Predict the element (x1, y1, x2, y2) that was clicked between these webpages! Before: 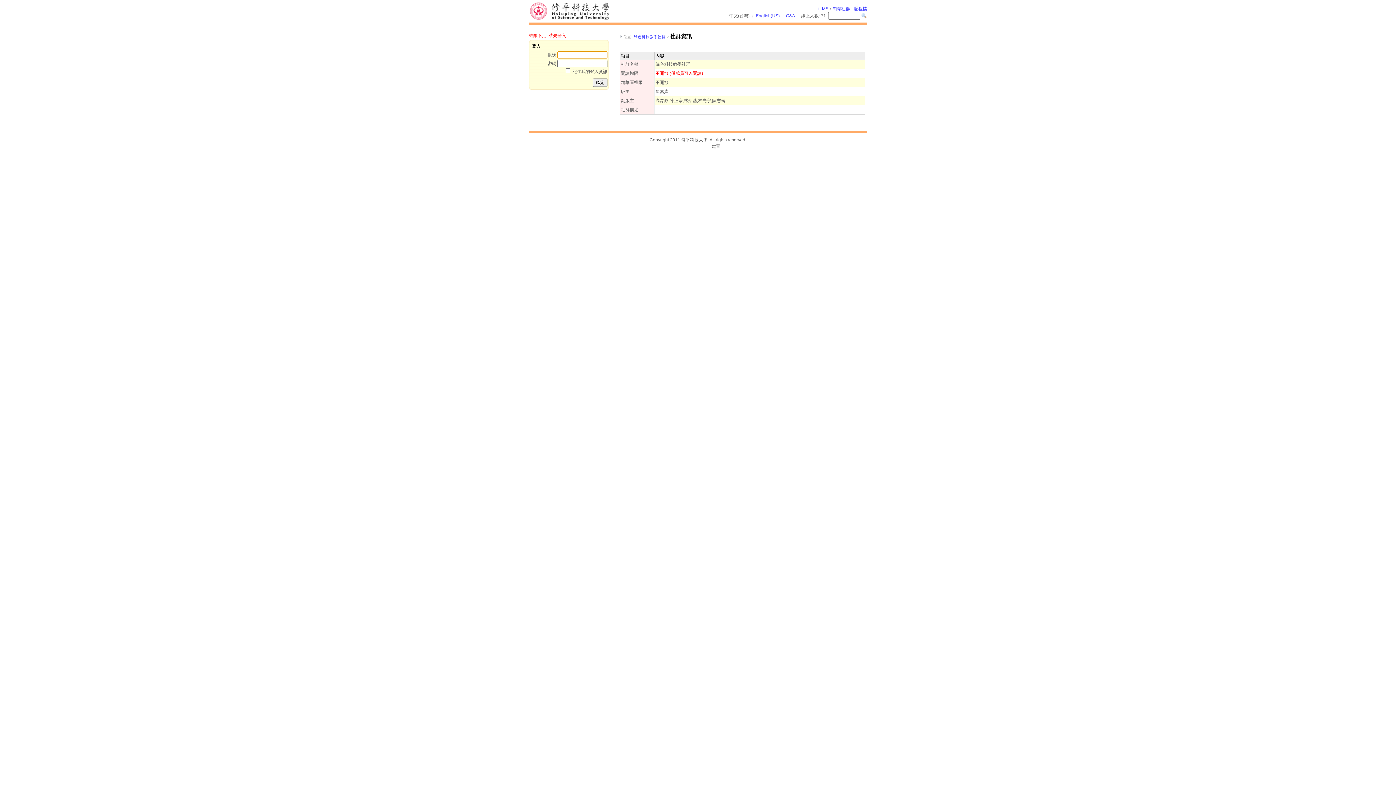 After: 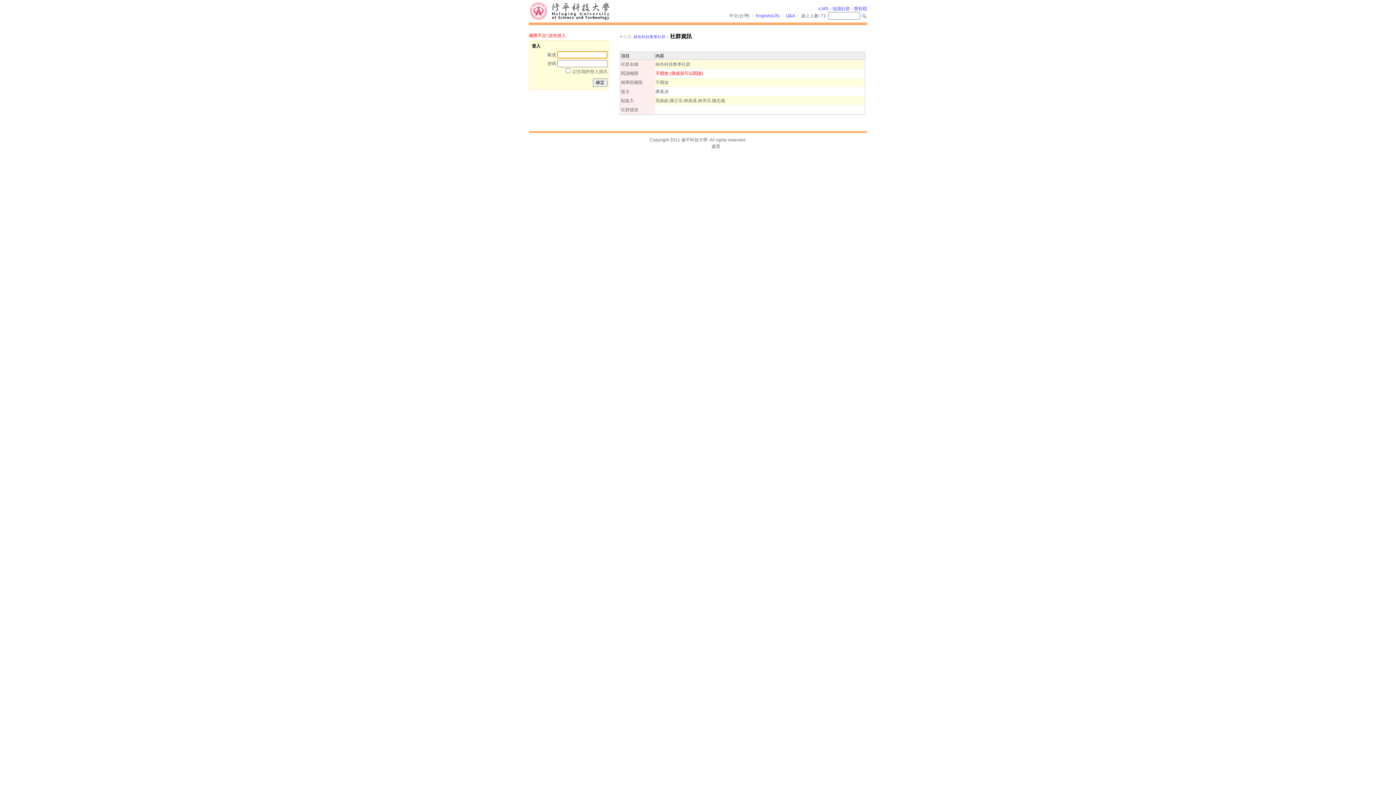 Action: bbox: (529, 15, 611, 21)